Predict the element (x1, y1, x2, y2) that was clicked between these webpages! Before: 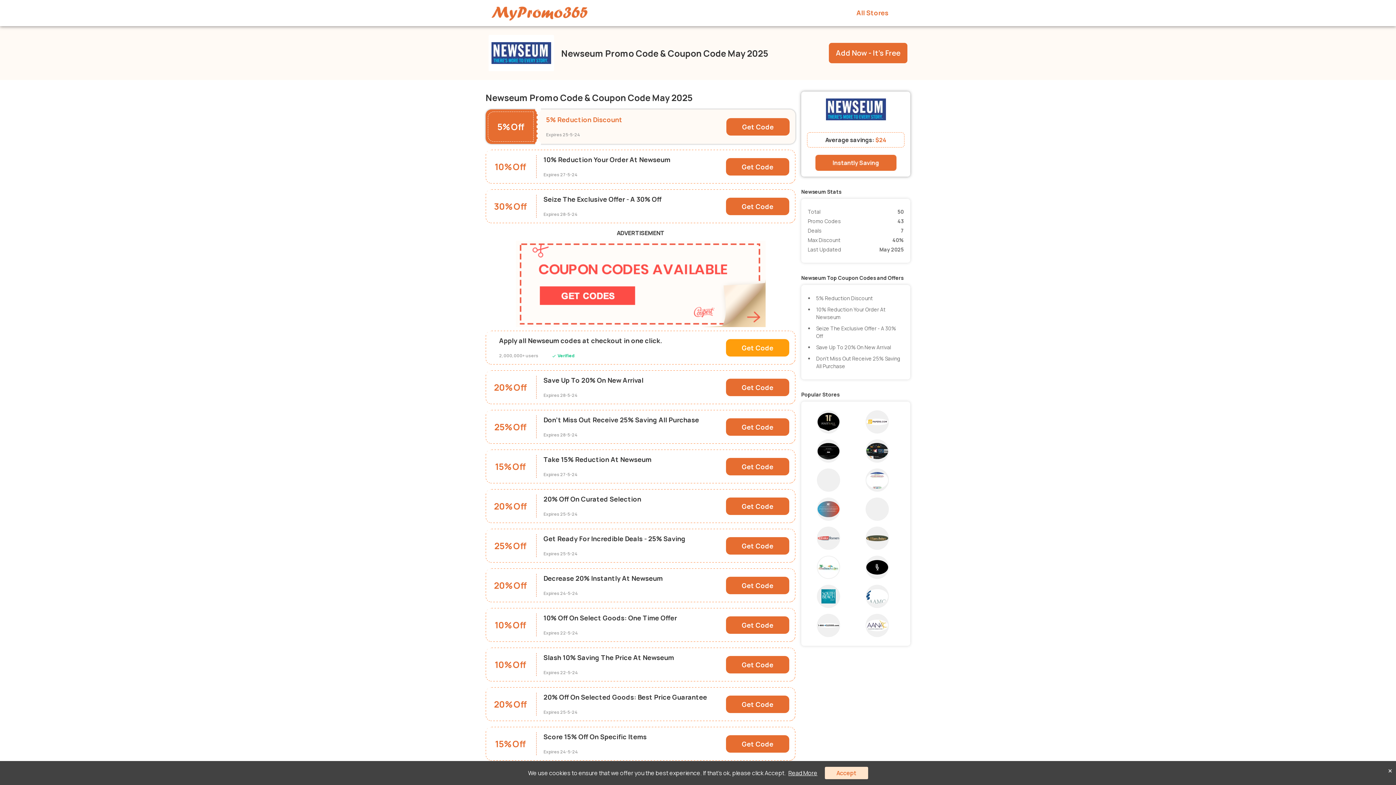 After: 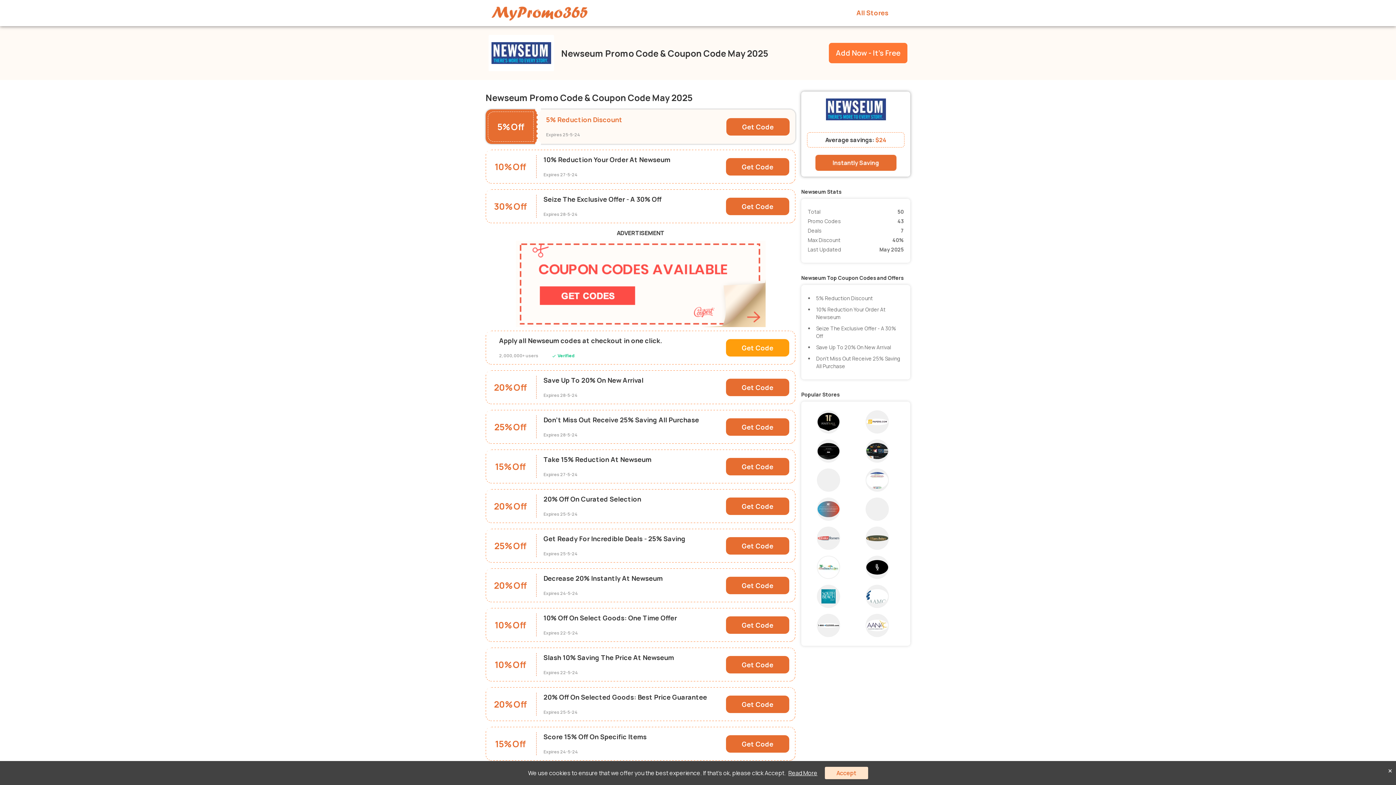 Action: bbox: (829, 42, 907, 63) label: Add Now - It's Free